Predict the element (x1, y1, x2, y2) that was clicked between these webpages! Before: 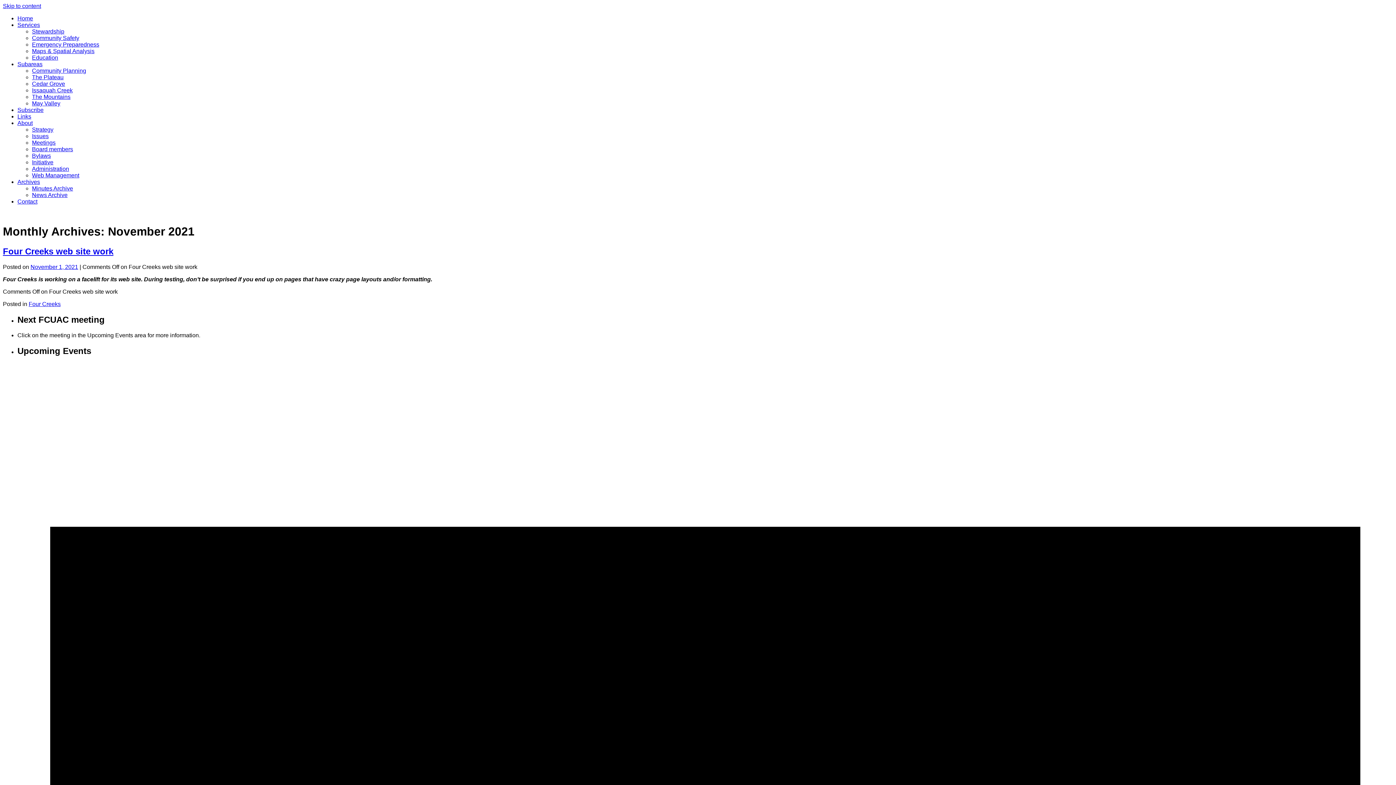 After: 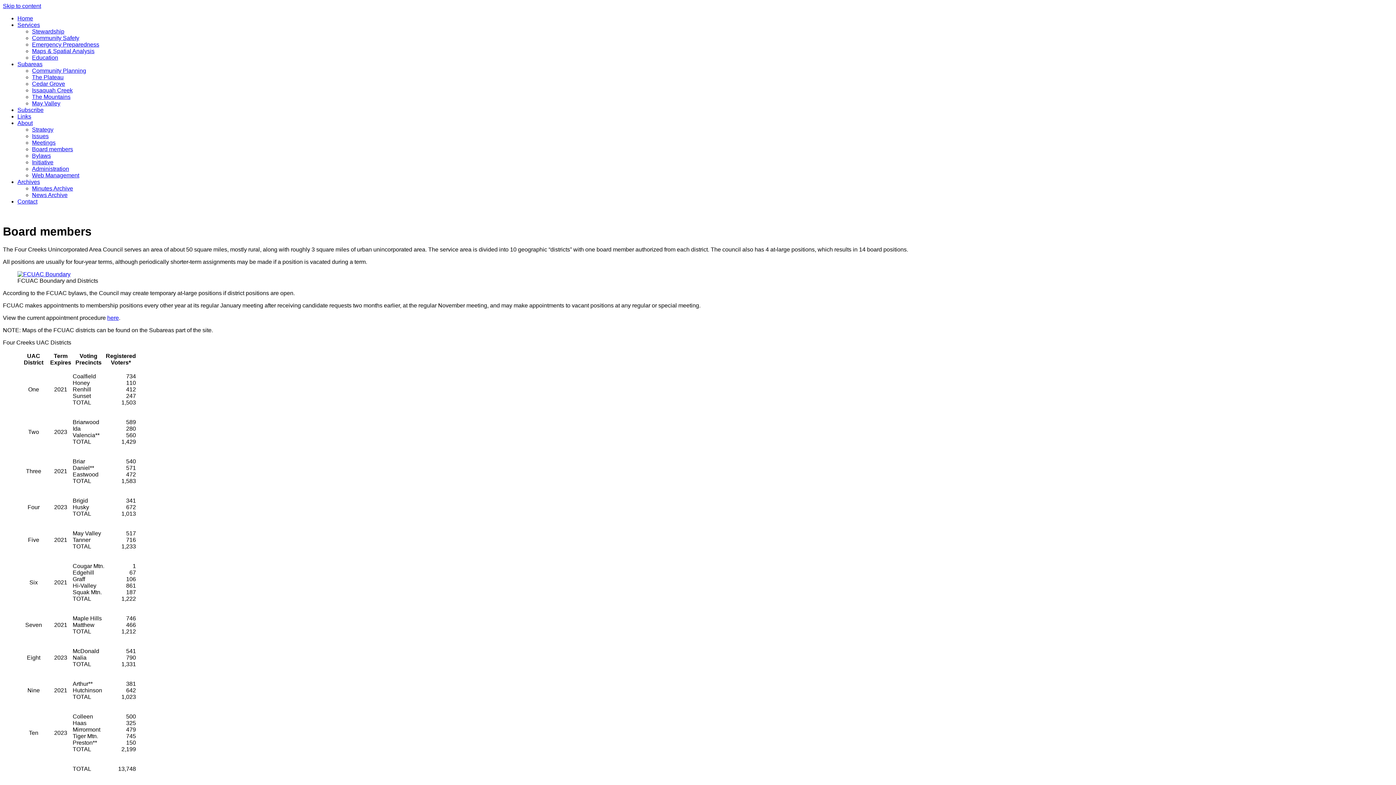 Action: label: Board members bbox: (32, 146, 73, 152)